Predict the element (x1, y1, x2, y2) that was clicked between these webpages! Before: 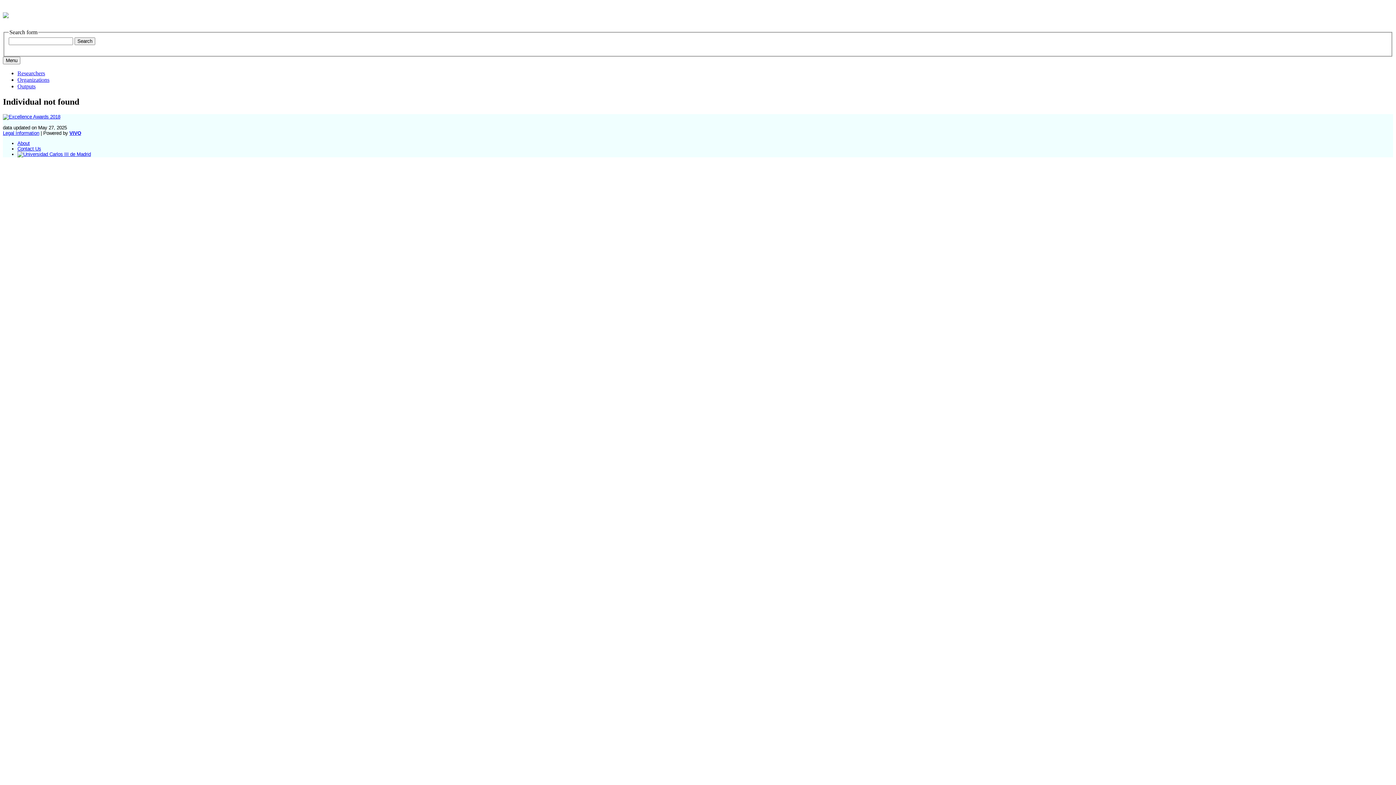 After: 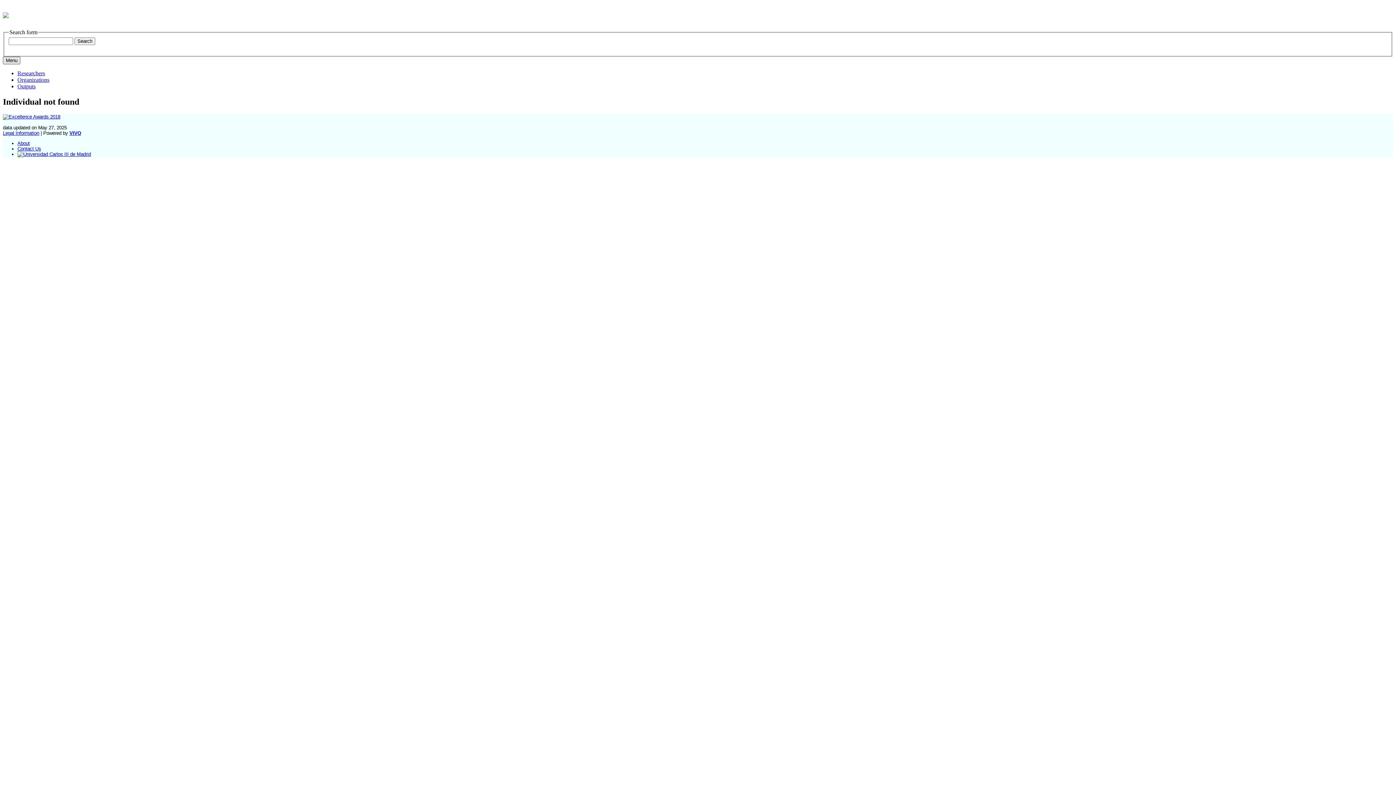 Action: label: Toggle navigation bbox: (2, 56, 20, 64)